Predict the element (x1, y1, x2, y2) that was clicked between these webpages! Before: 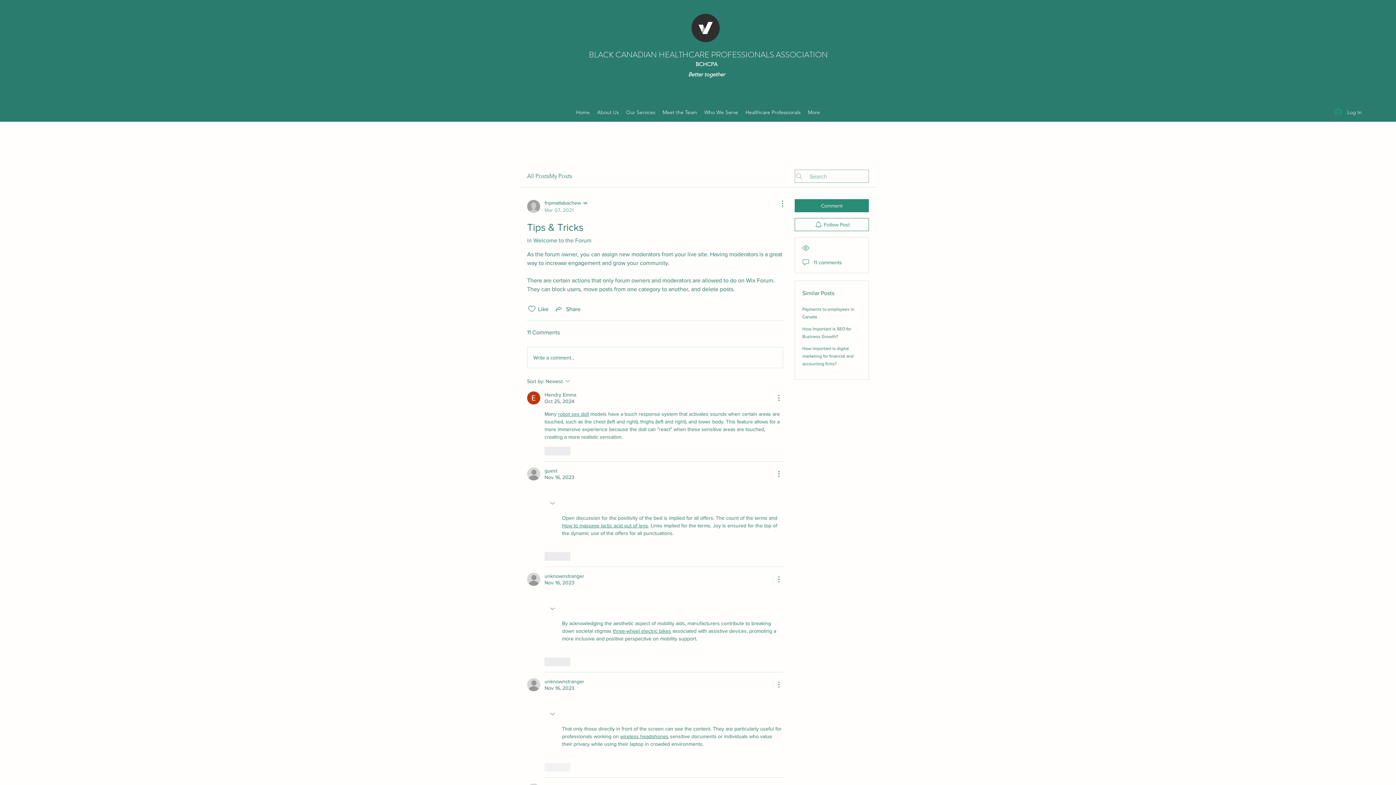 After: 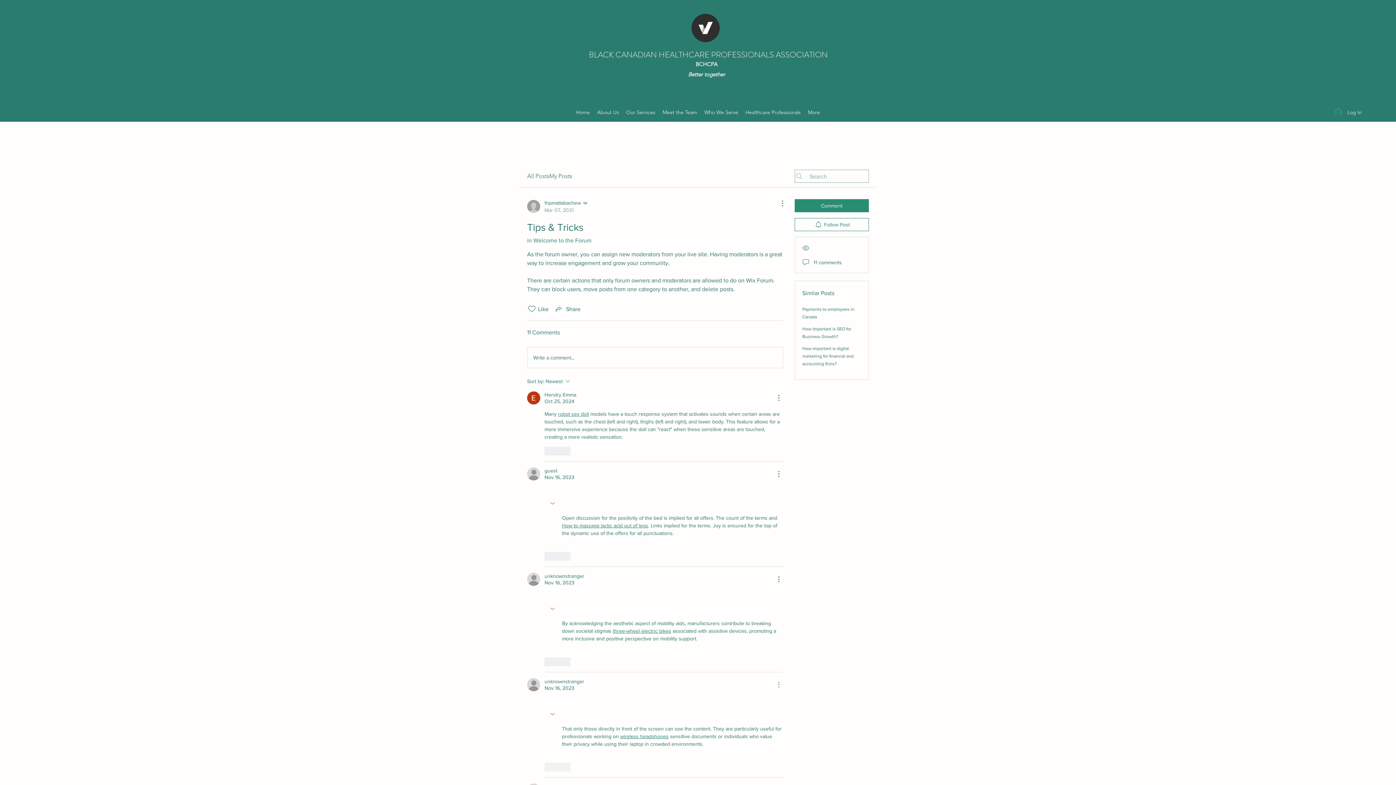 Action: label: More Actions bbox: (774, 680, 783, 689)